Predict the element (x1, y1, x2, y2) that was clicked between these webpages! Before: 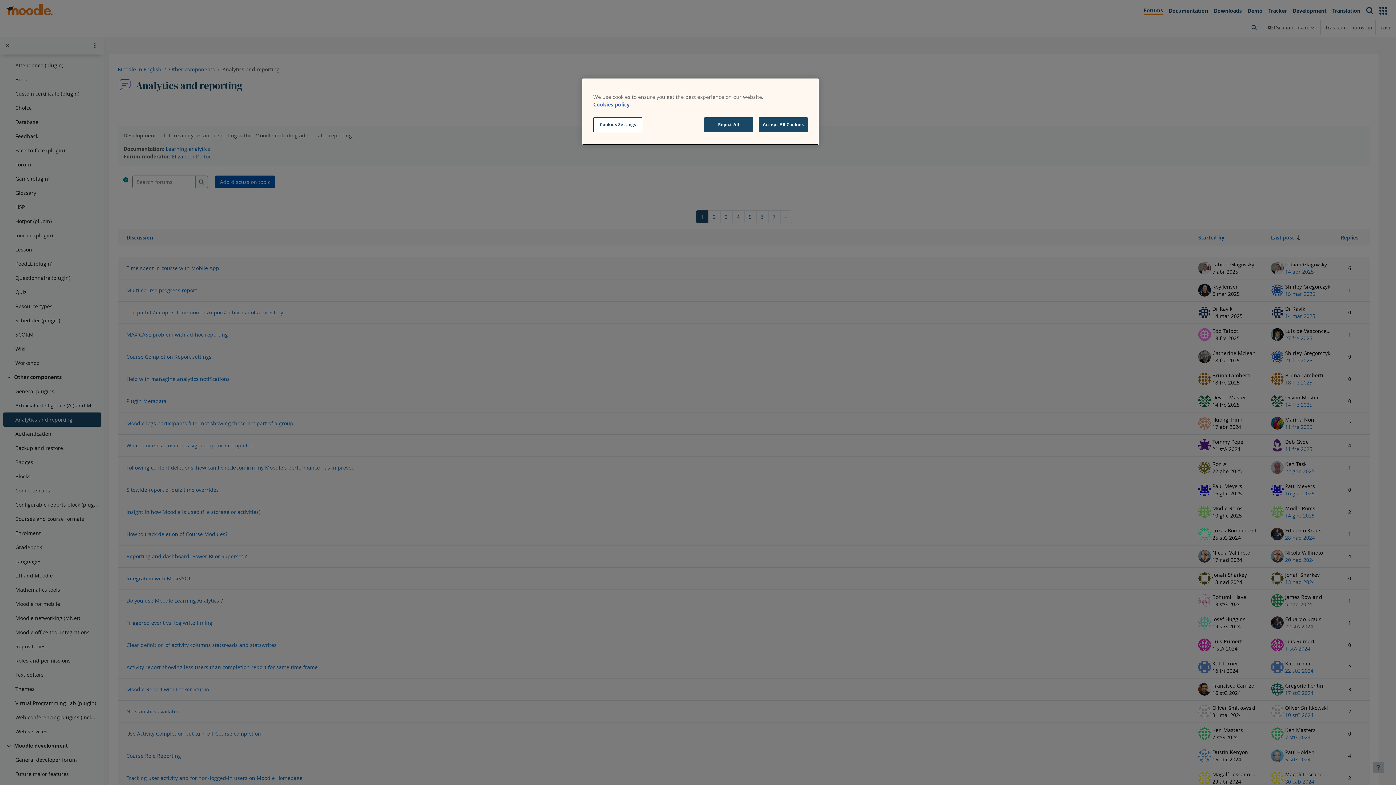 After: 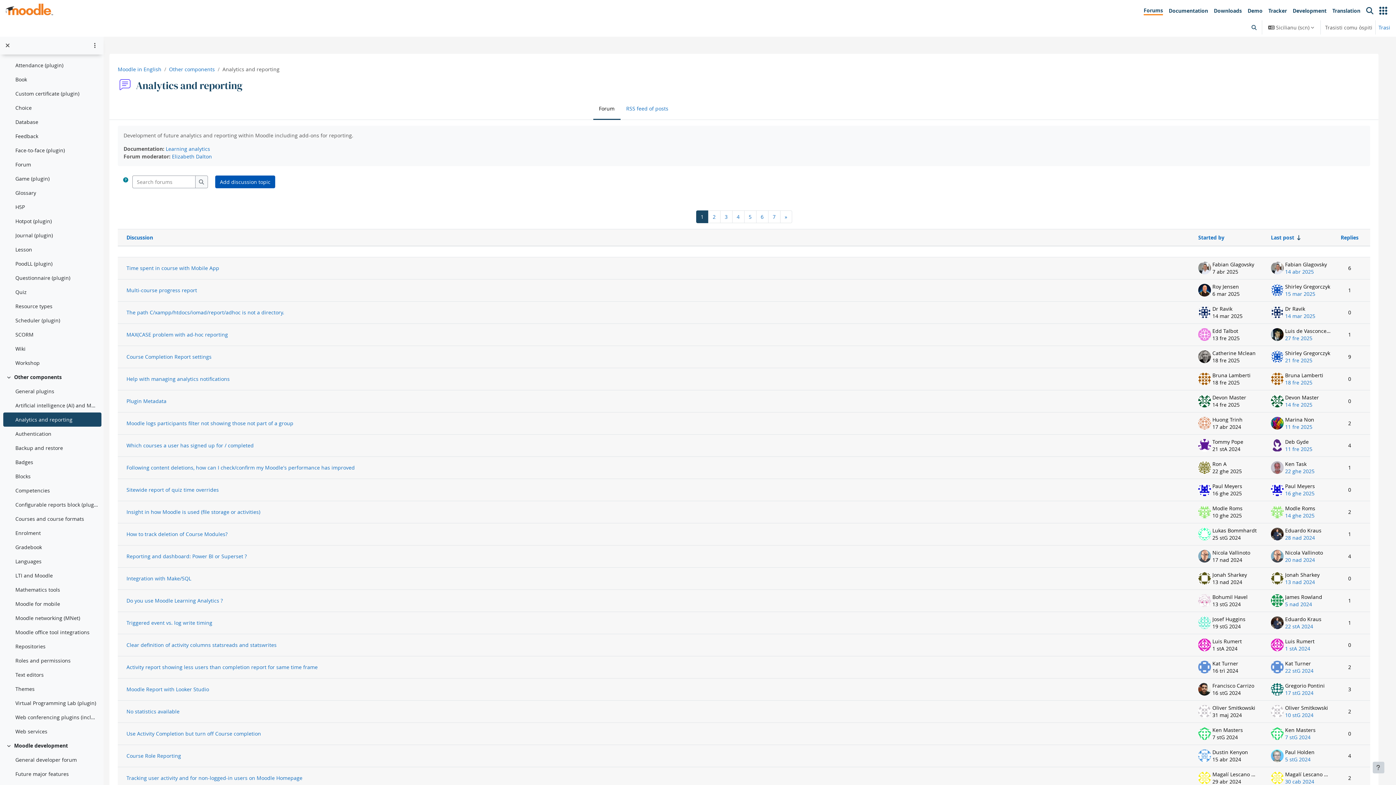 Action: label: Accept All Cookies bbox: (758, 117, 808, 132)